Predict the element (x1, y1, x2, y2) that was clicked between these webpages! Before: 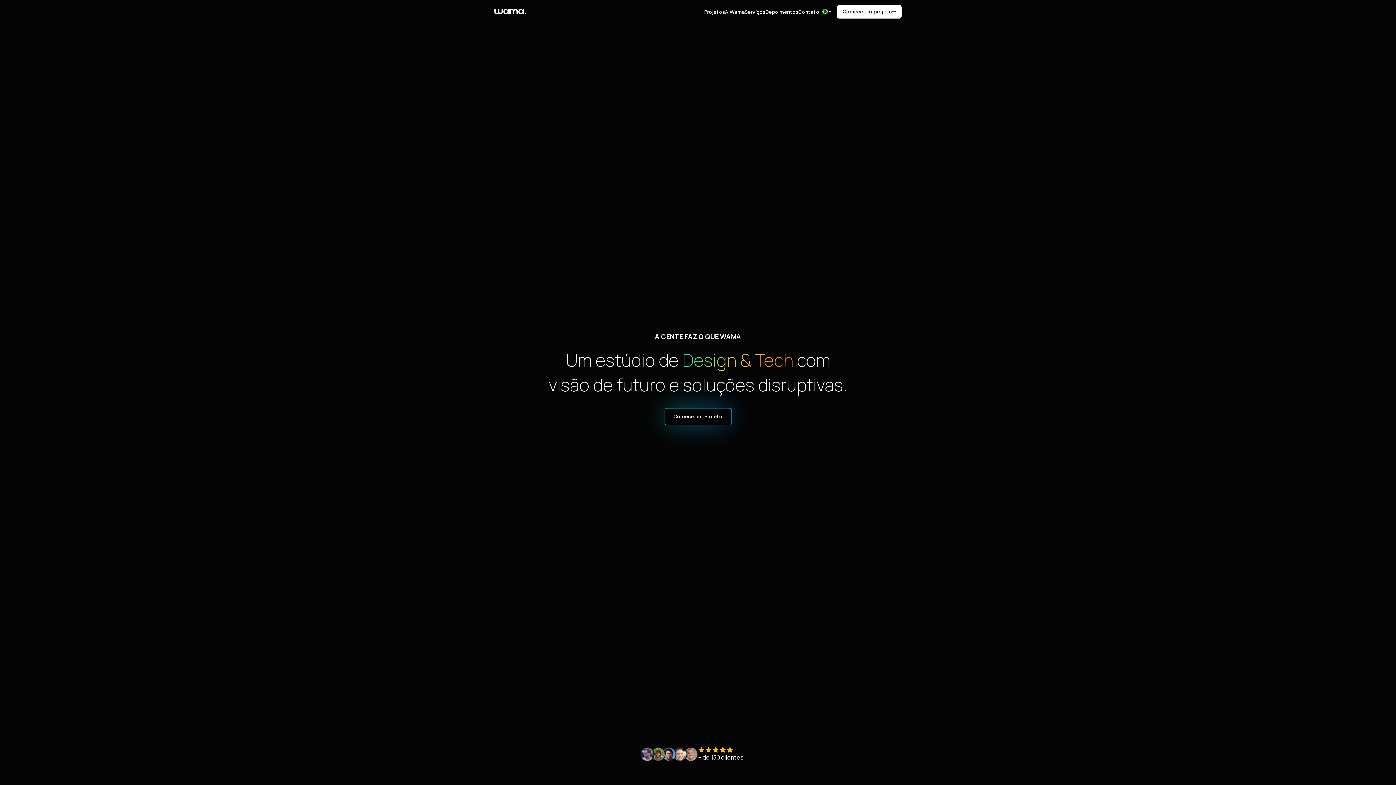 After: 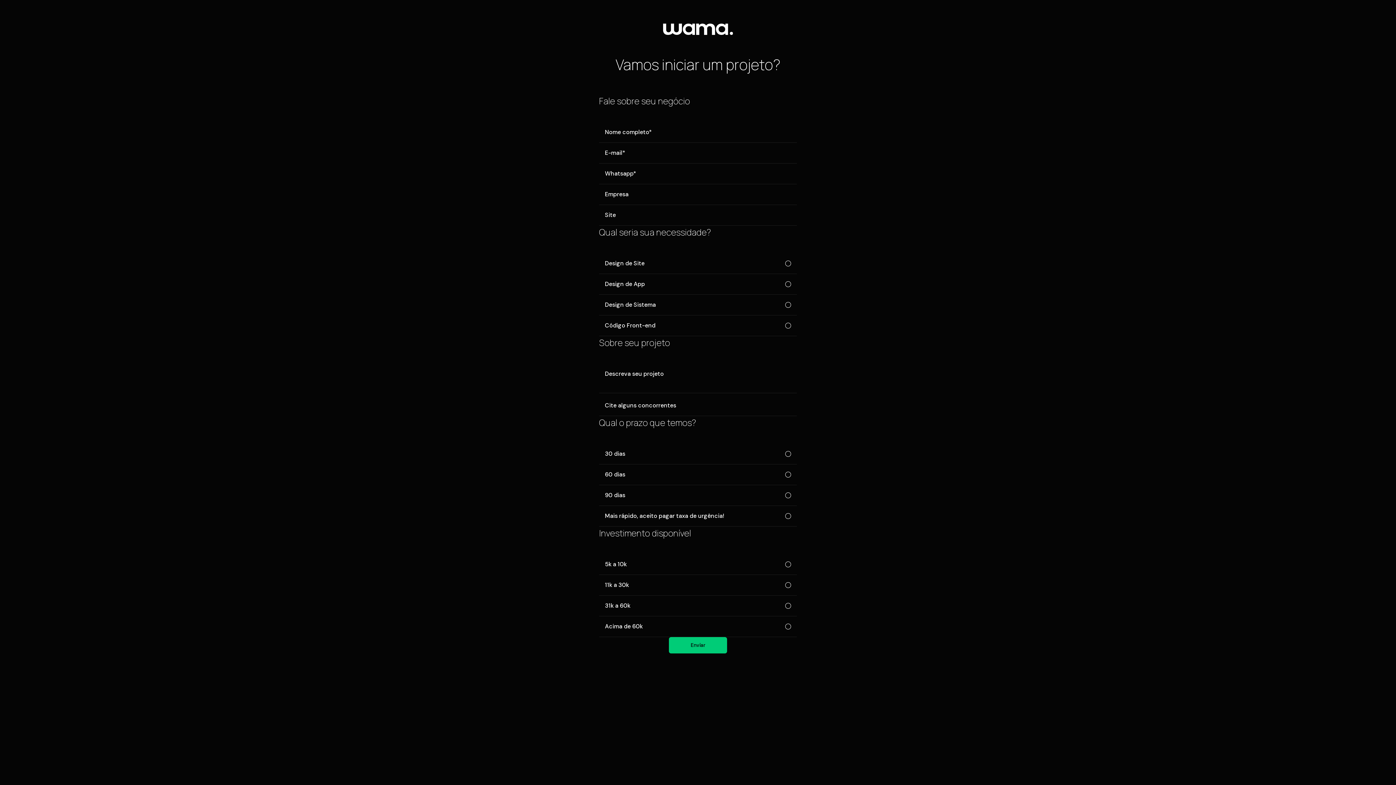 Action: label: Comece um Projeto bbox: (664, 412, 731, 420)